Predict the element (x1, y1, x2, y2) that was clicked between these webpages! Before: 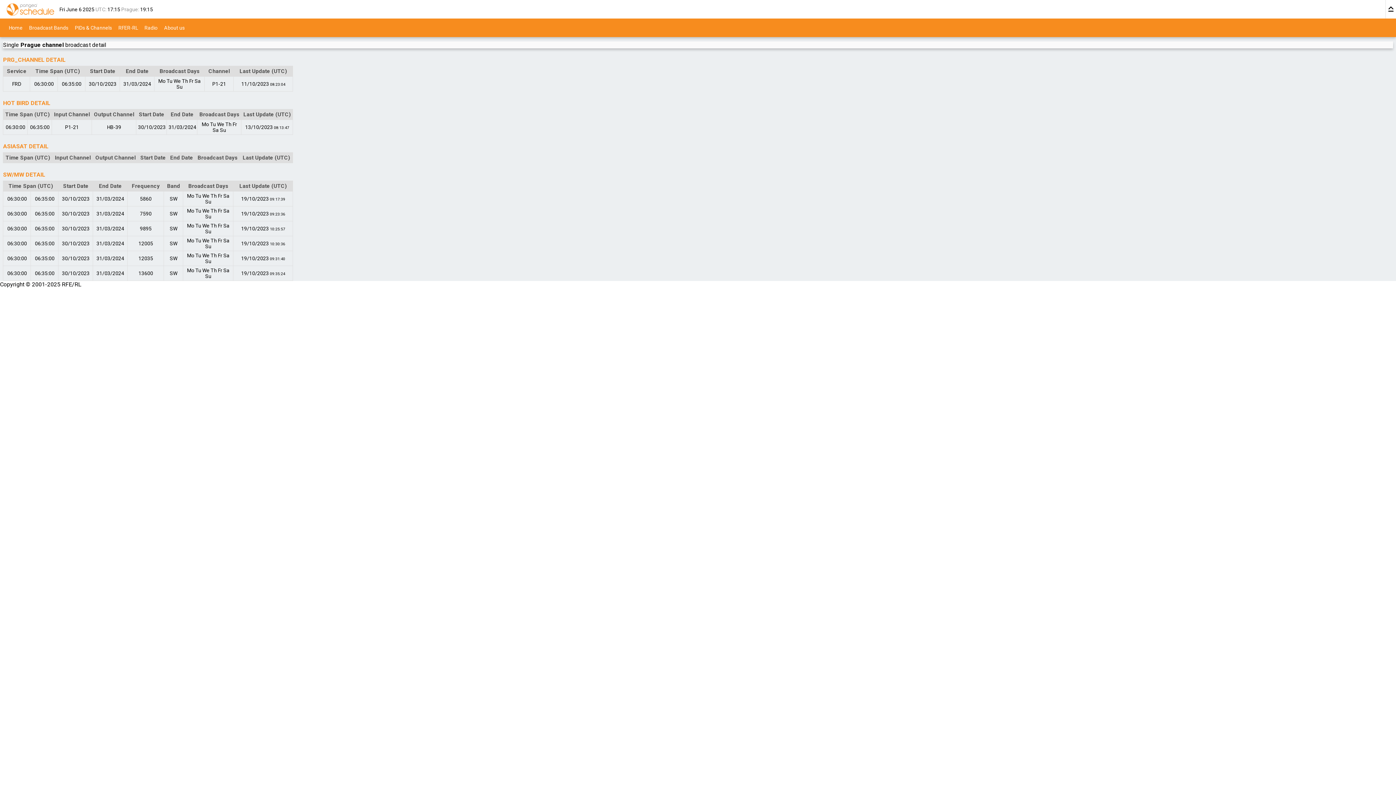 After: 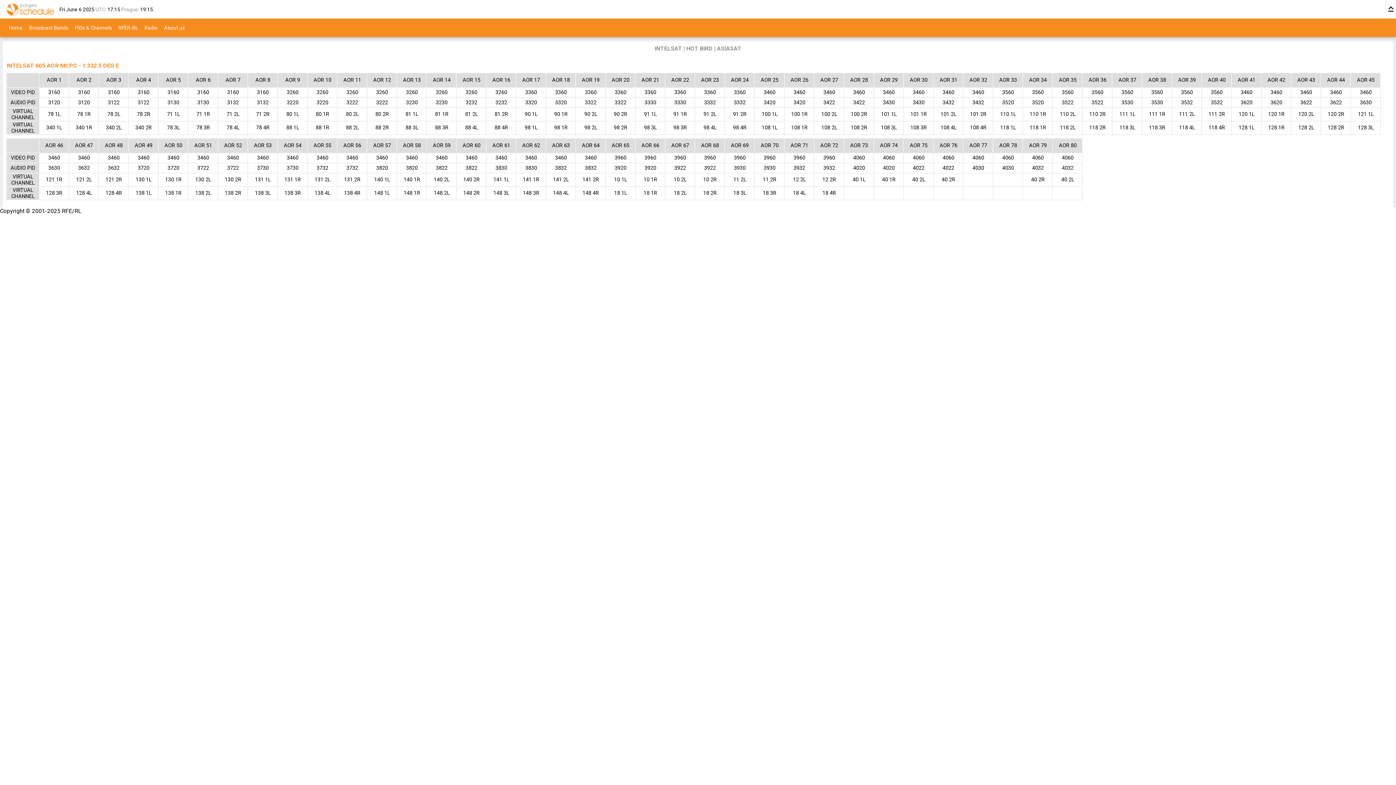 Action: bbox: (72, 19, 114, 36) label: PIDs & Channels